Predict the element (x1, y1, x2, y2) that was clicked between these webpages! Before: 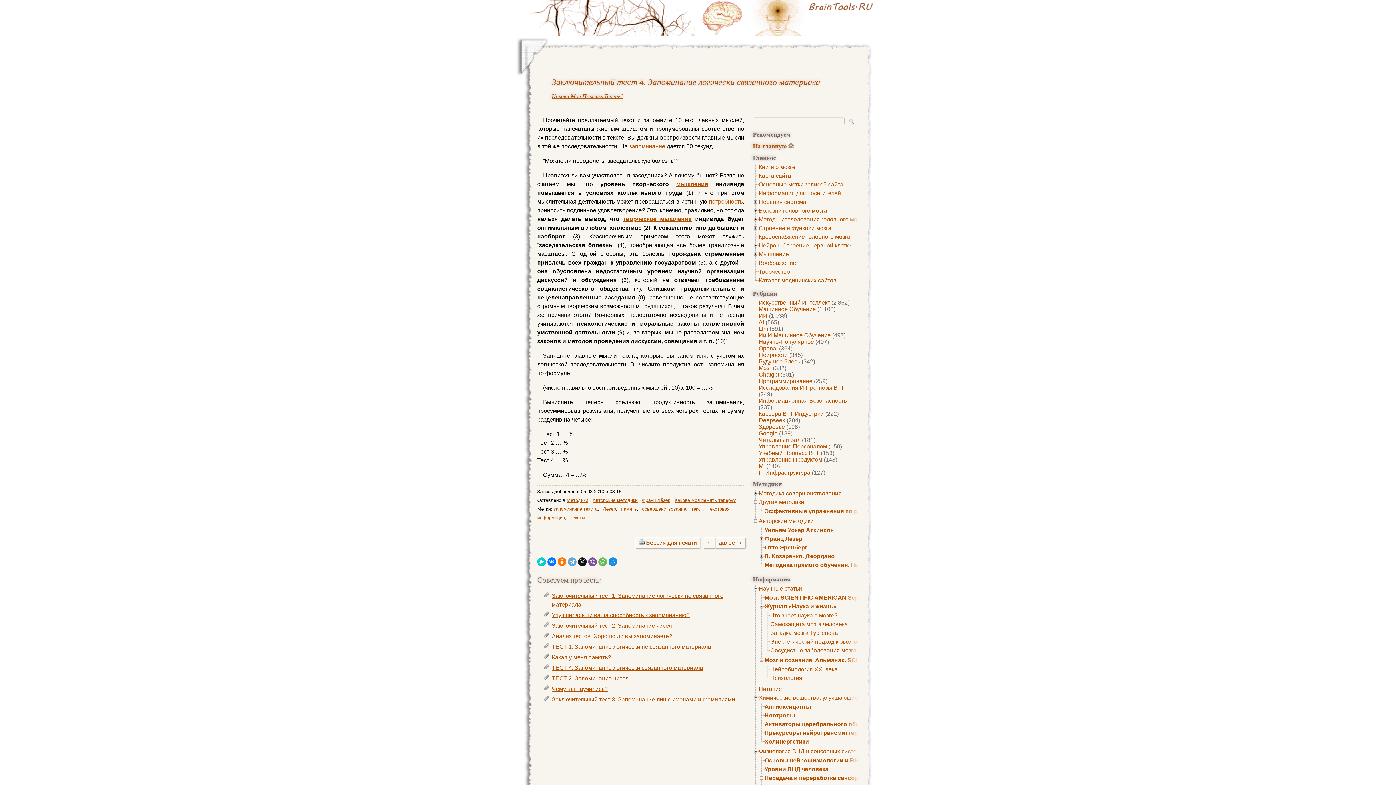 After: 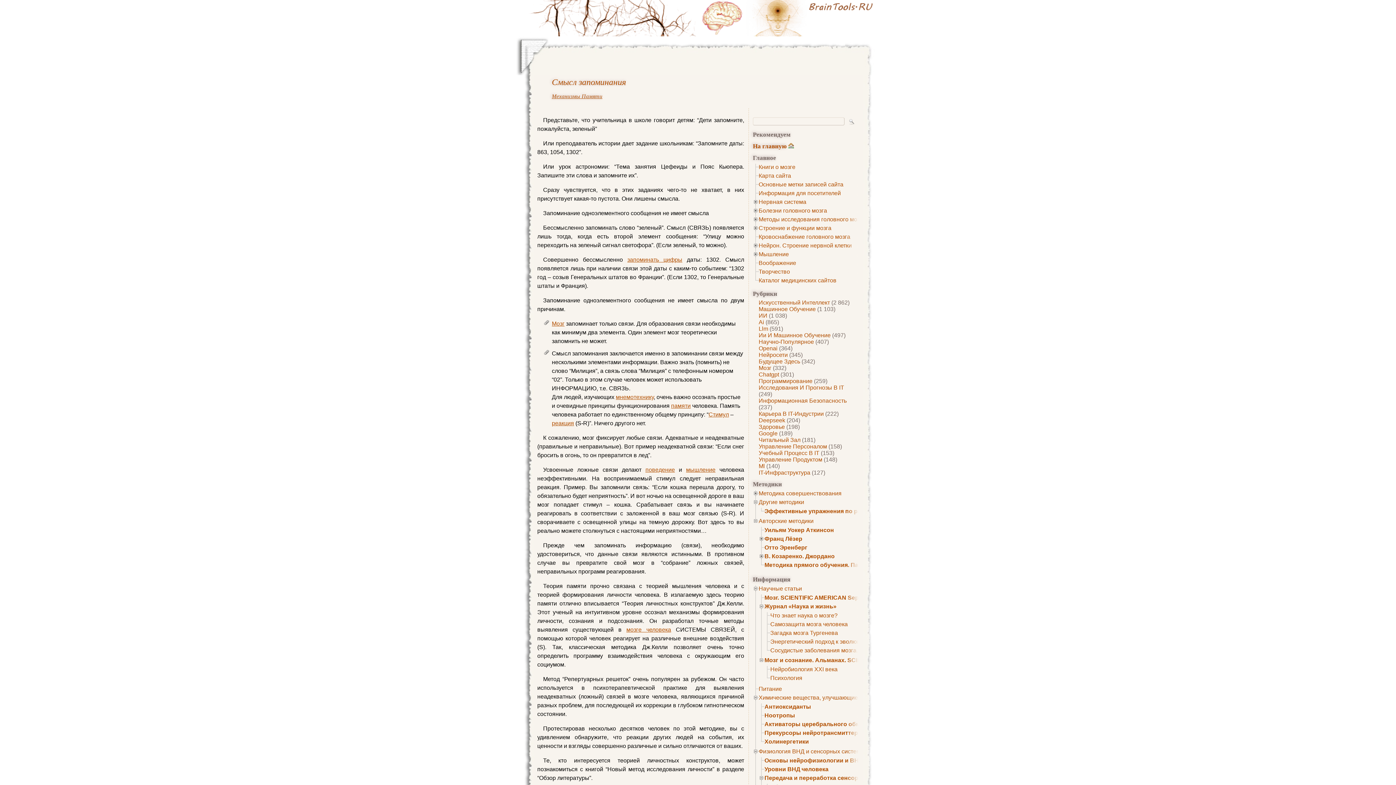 Action: label: запоминание bbox: (629, 143, 665, 149)